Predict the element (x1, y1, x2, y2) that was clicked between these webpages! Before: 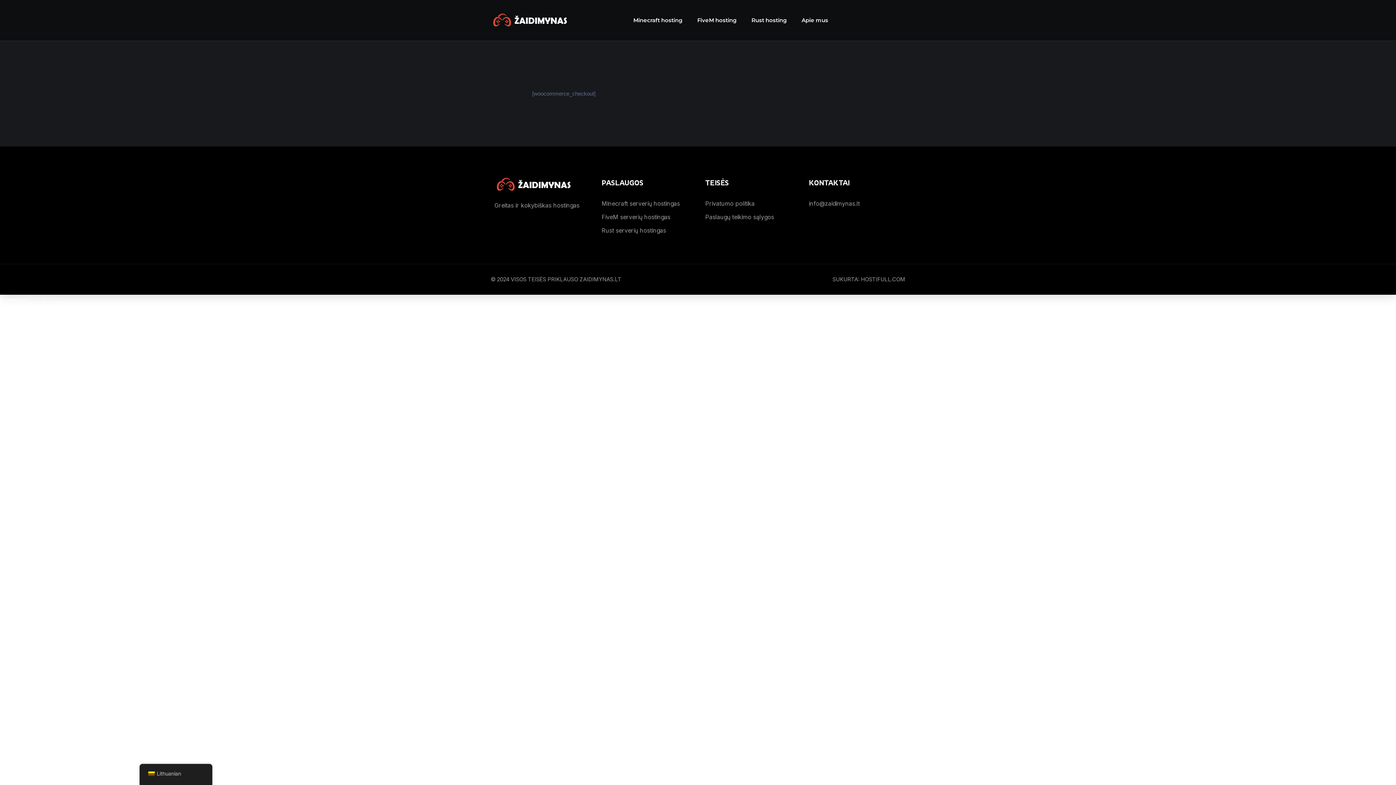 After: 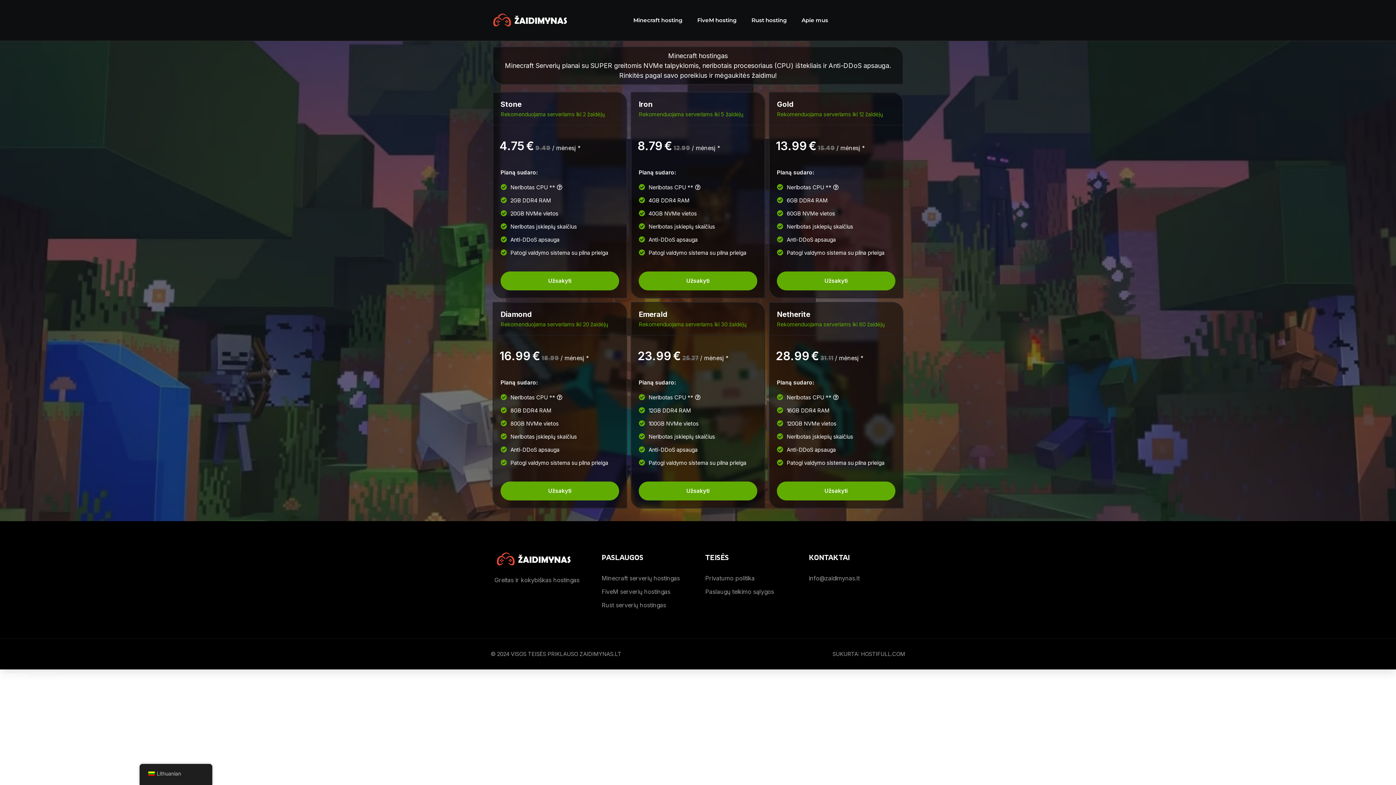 Action: label: Minecraft hosting bbox: (633, 16, 682, 24)